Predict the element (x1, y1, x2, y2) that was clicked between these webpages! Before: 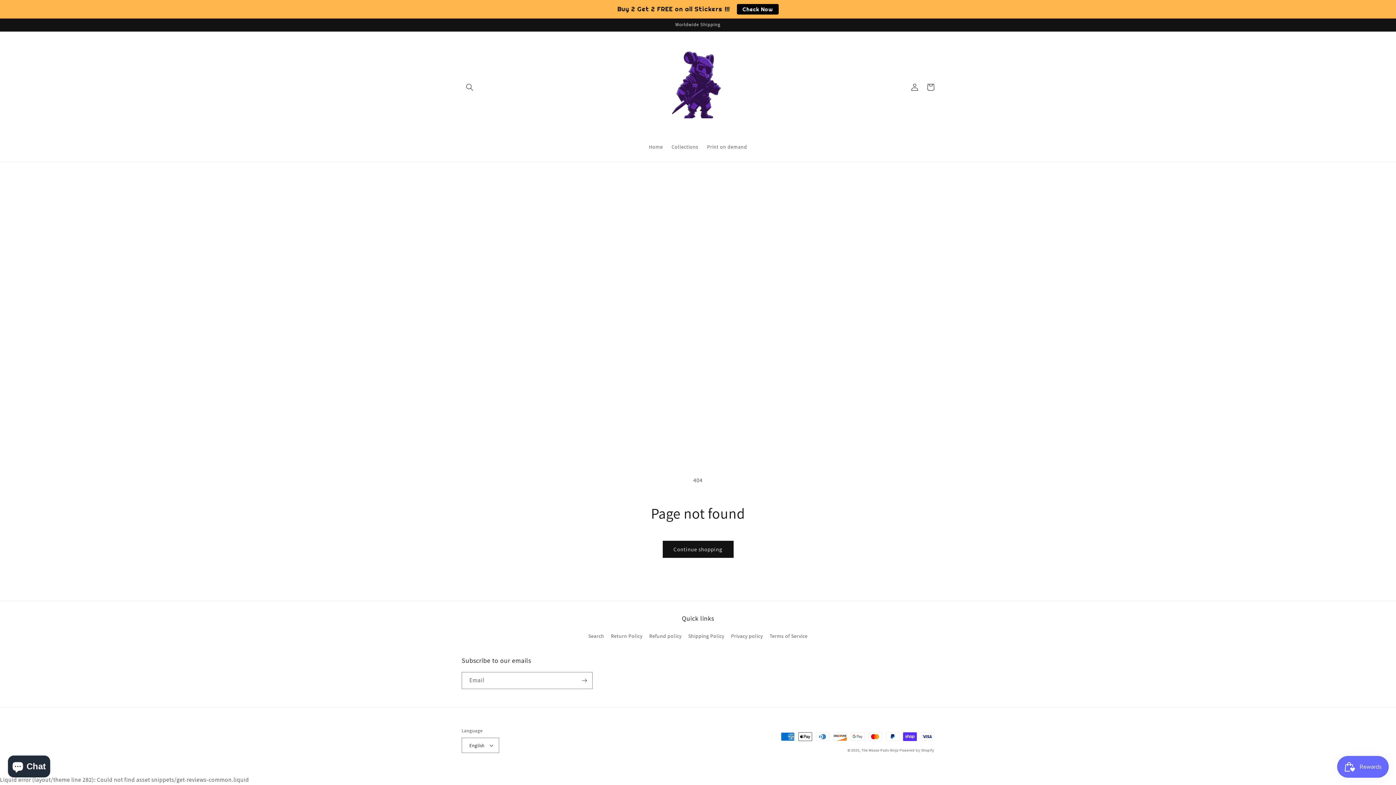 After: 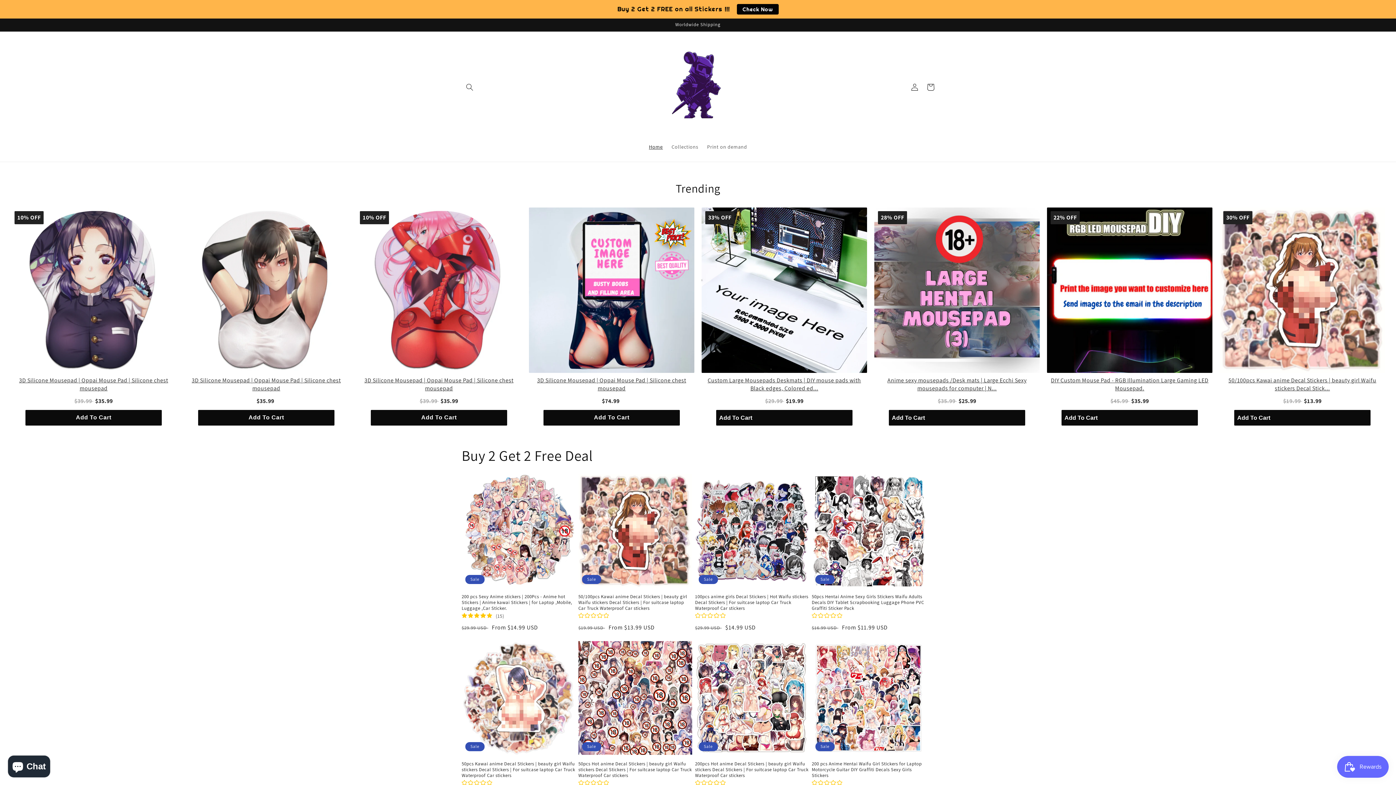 Action: label: Home bbox: (644, 139, 667, 154)